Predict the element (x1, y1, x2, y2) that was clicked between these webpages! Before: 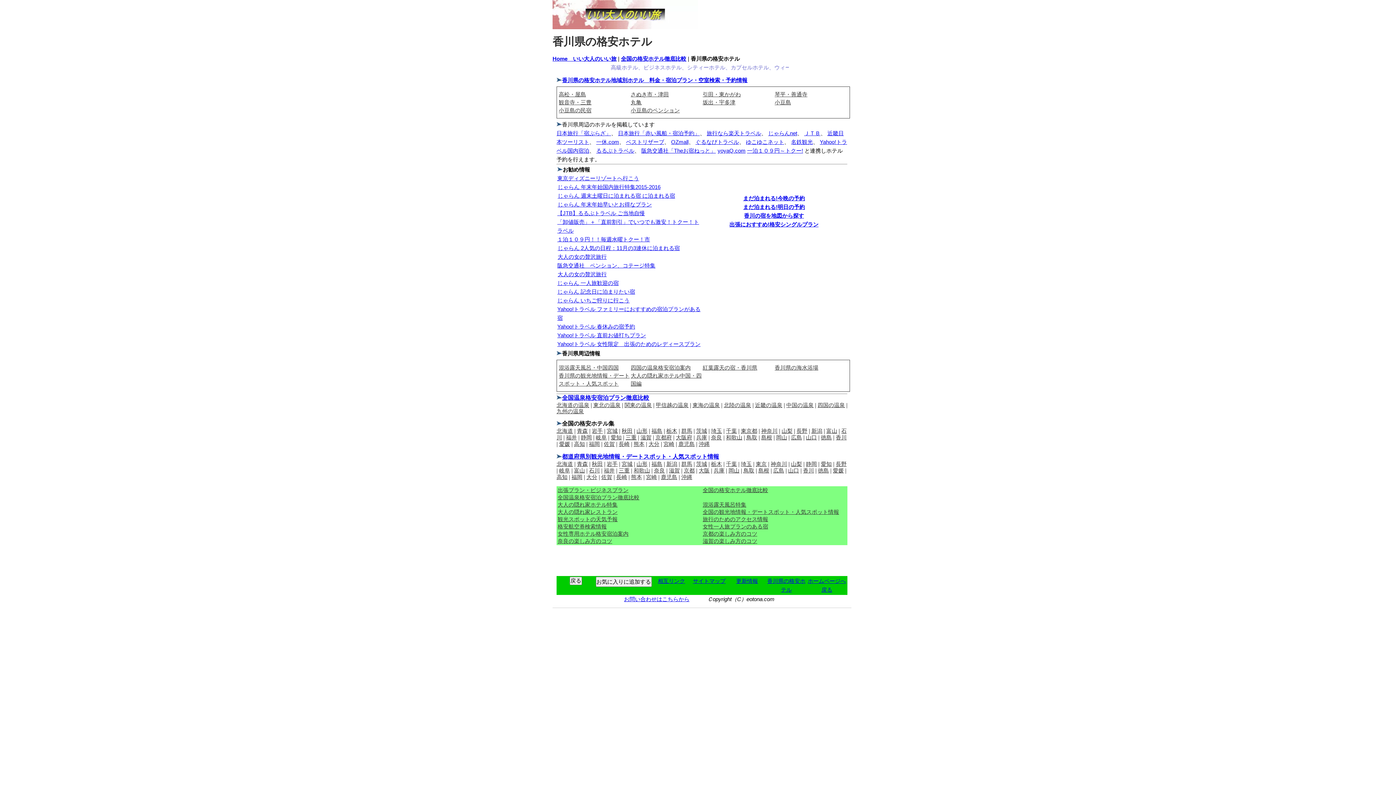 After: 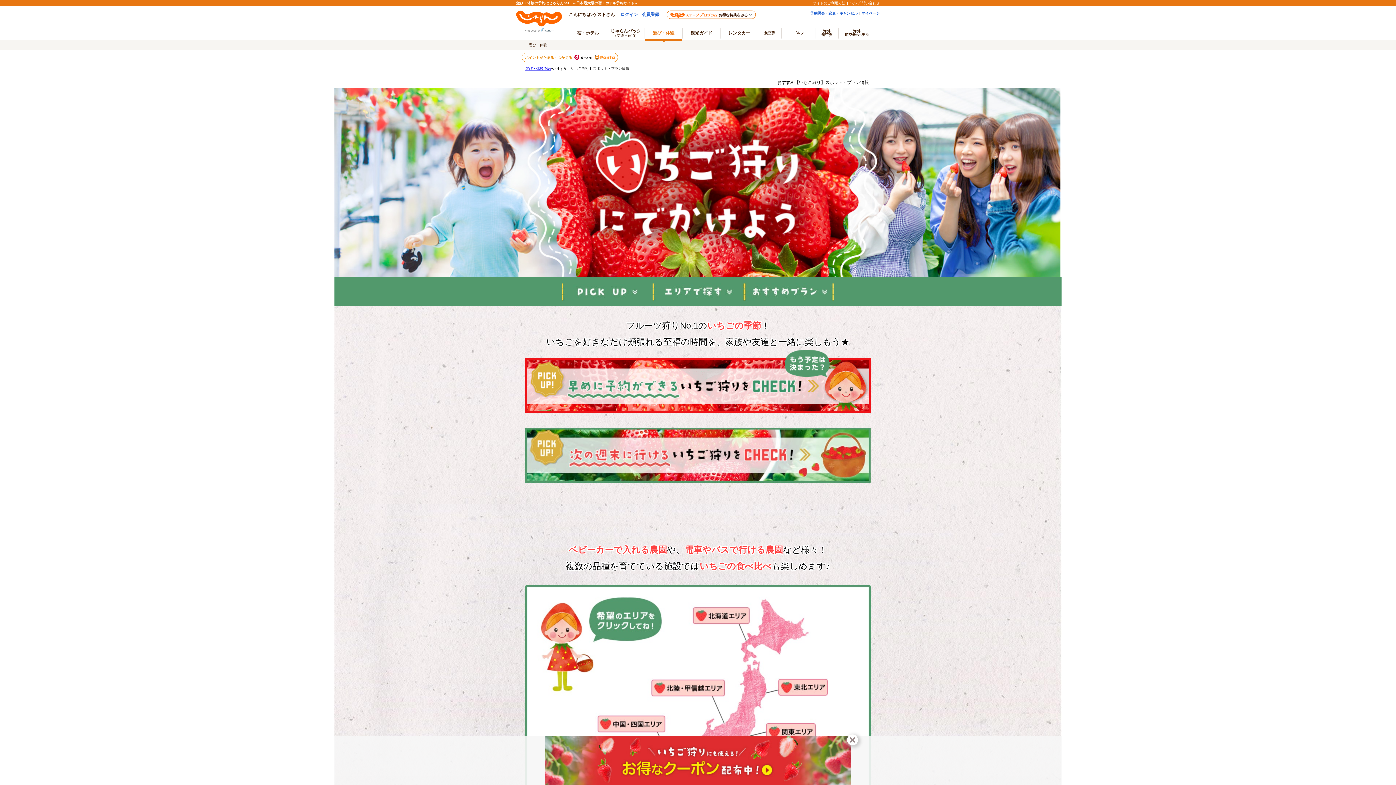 Action: label: じゃらん いちご狩りに行こう bbox: (557, 297, 629, 303)